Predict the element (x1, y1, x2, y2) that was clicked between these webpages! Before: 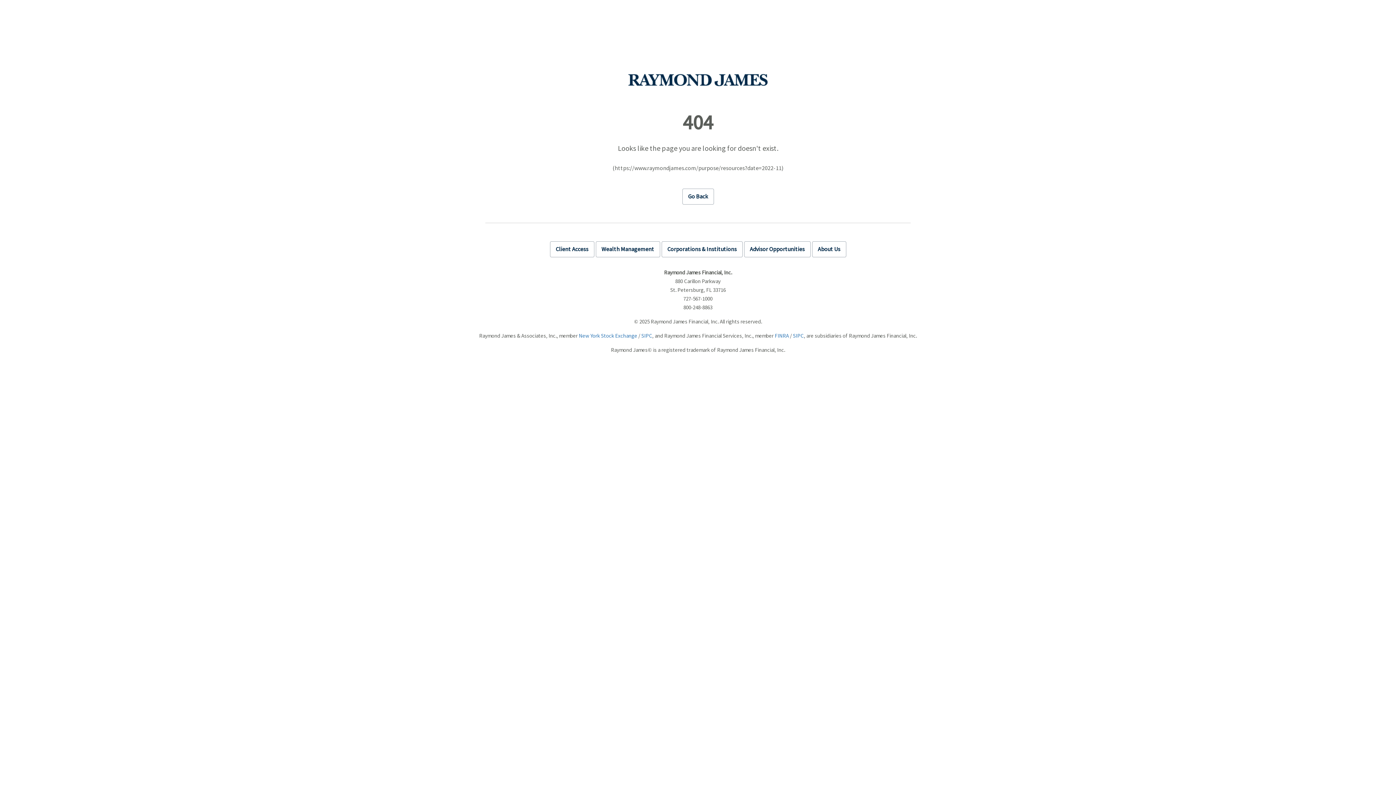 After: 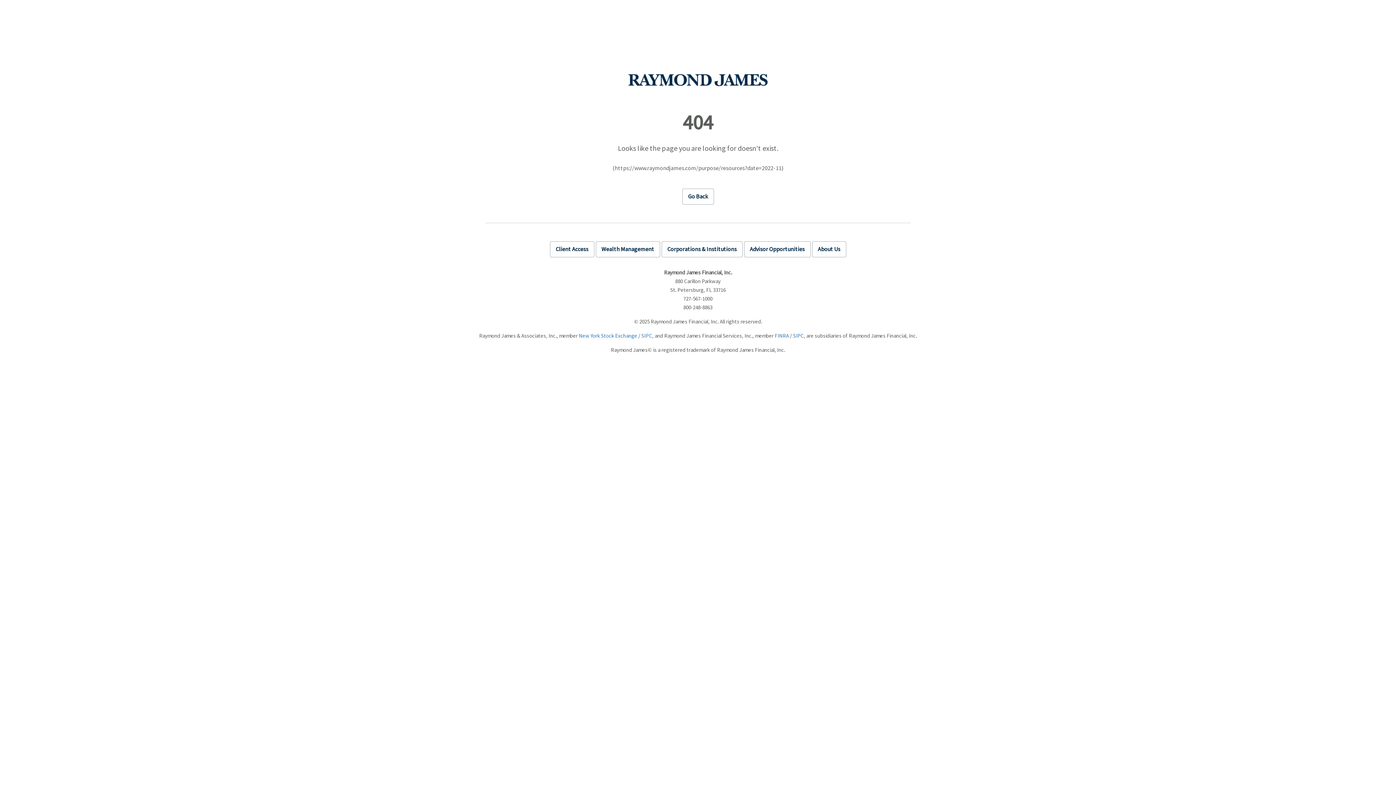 Action: bbox: (641, 332, 652, 339) label: SIPC